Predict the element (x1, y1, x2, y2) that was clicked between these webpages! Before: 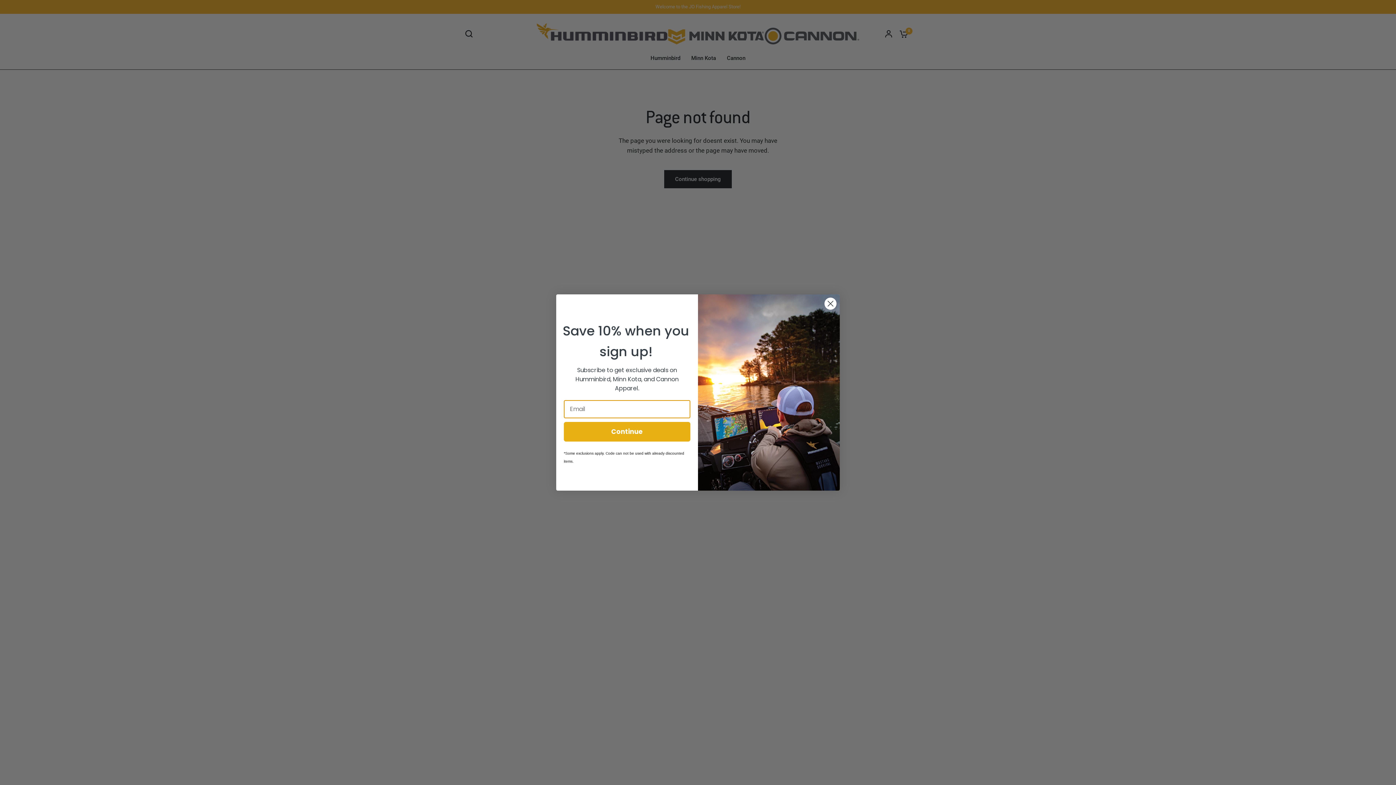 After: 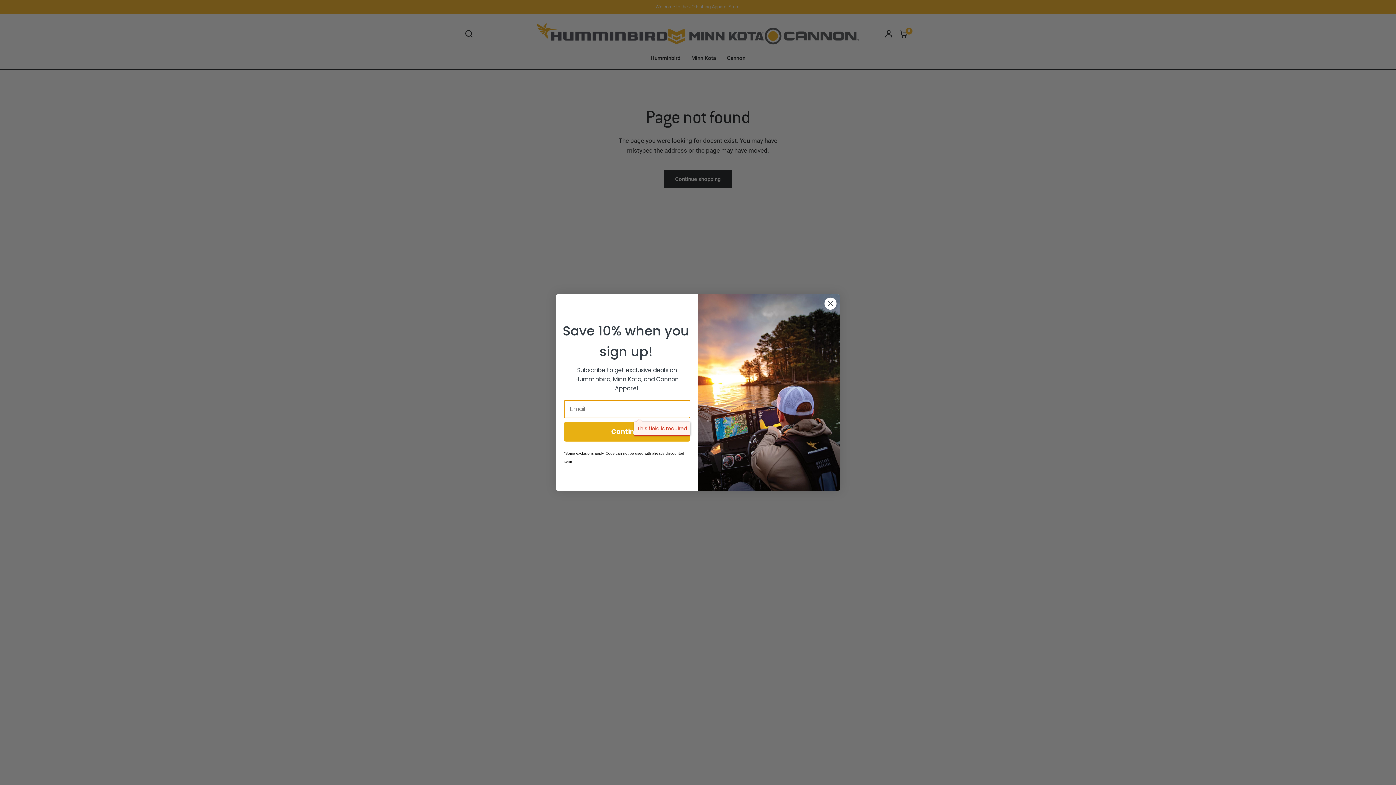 Action: label: Continue bbox: (564, 422, 690, 441)